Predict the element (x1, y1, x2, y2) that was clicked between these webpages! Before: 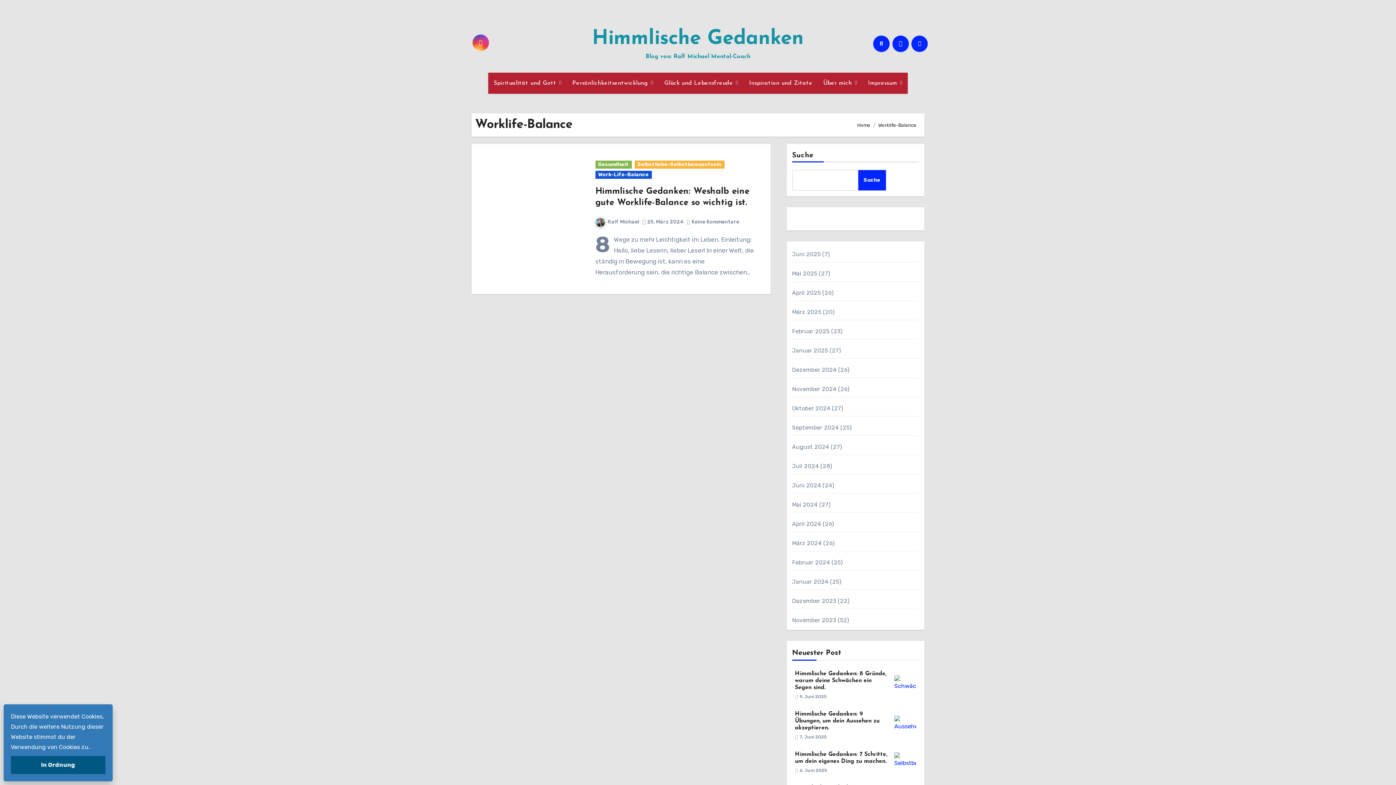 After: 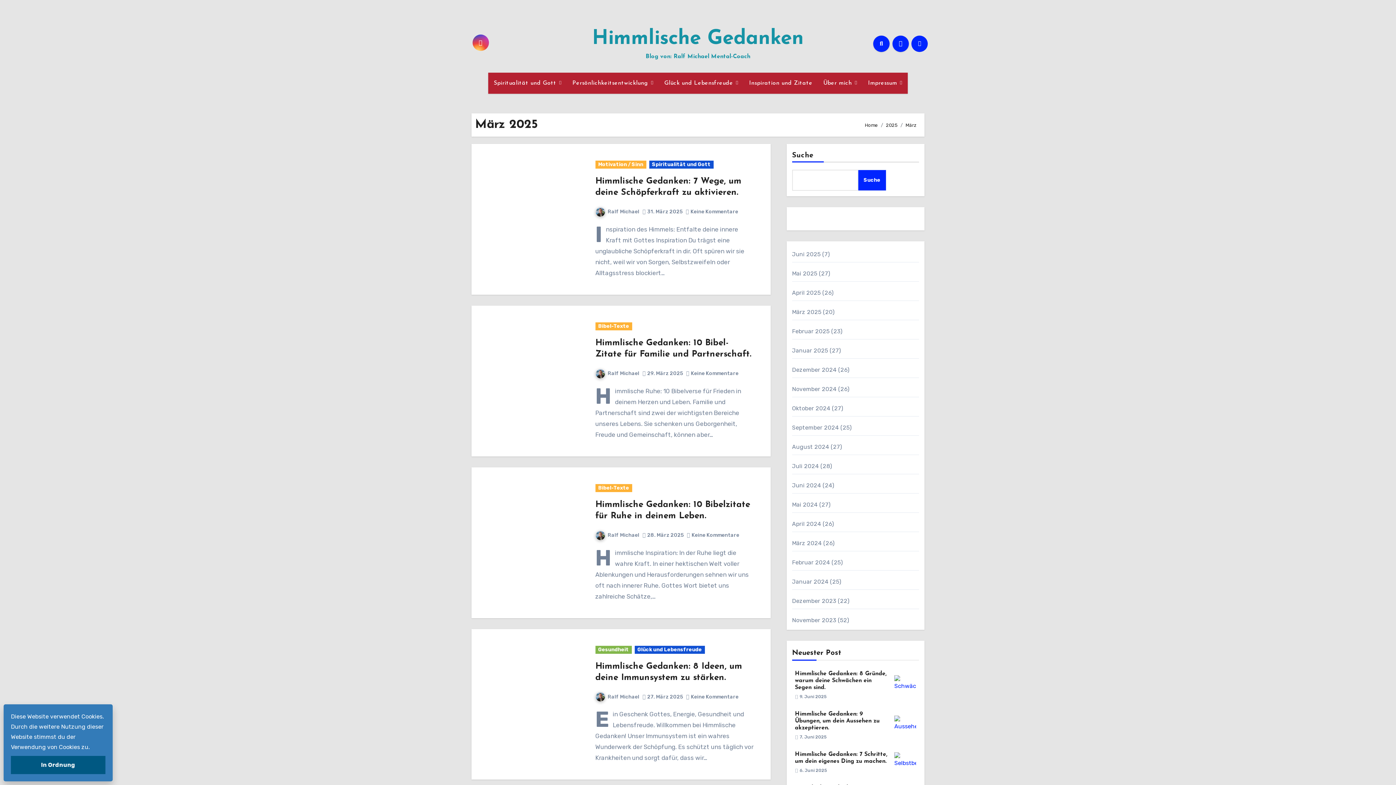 Action: bbox: (792, 308, 821, 315) label: März 2025